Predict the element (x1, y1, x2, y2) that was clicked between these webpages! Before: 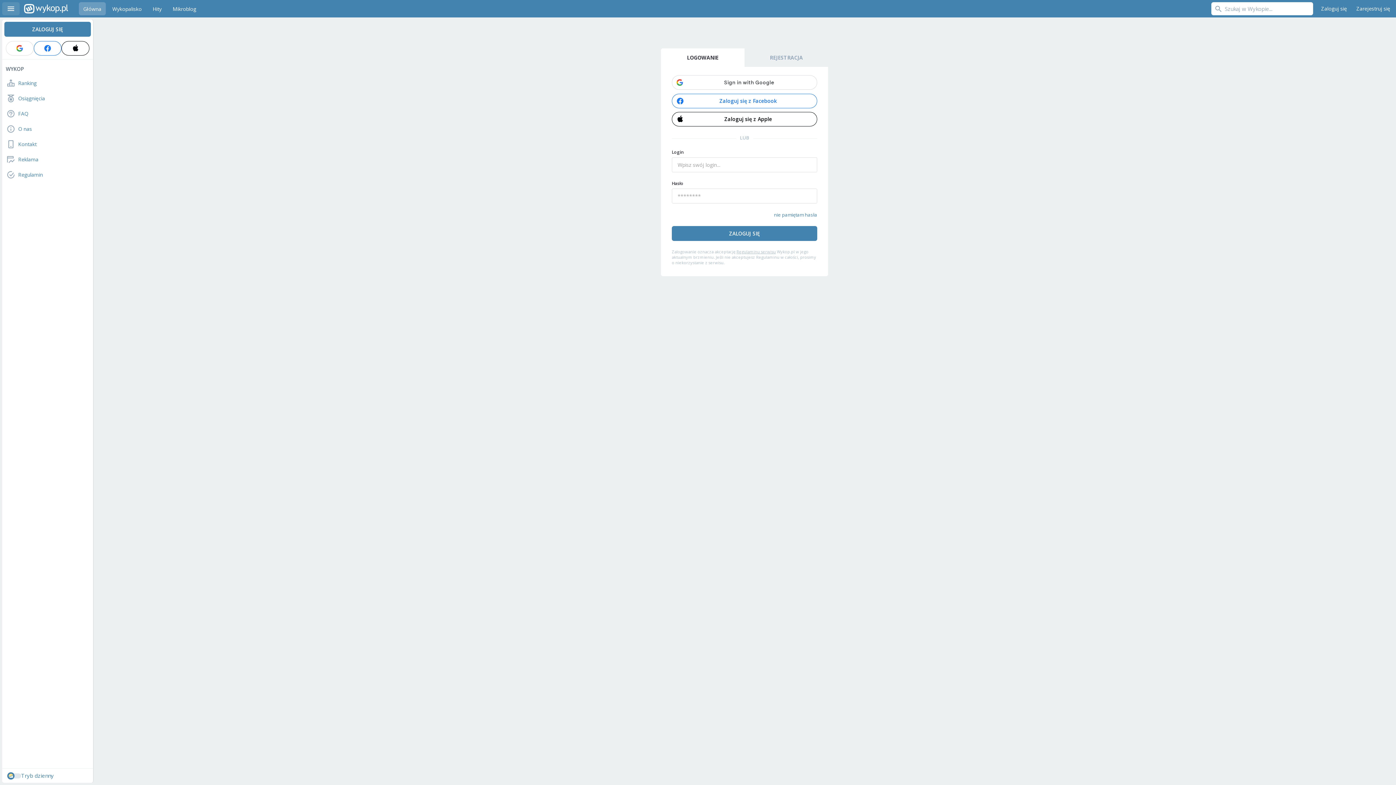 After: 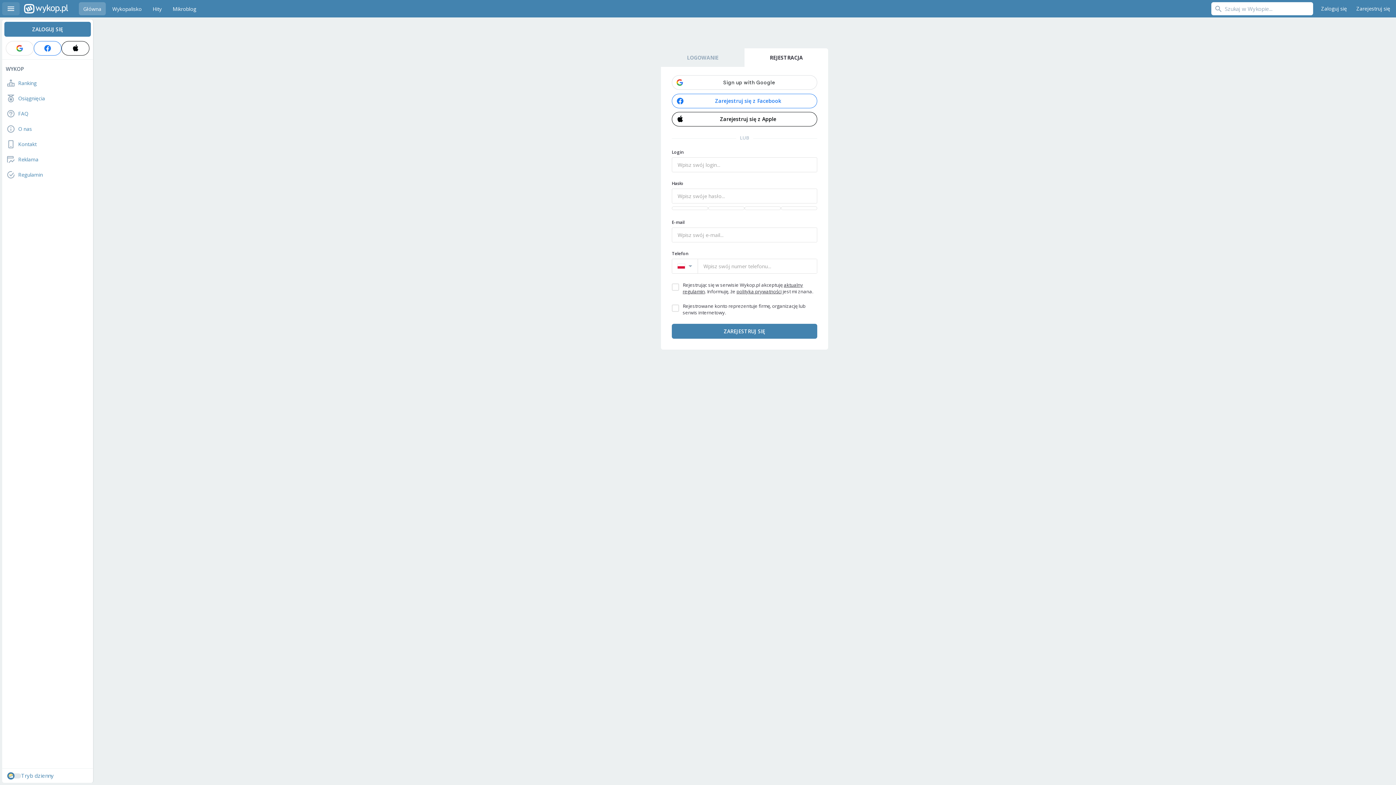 Action: label: REJESTRACJA bbox: (744, 48, 828, 66)